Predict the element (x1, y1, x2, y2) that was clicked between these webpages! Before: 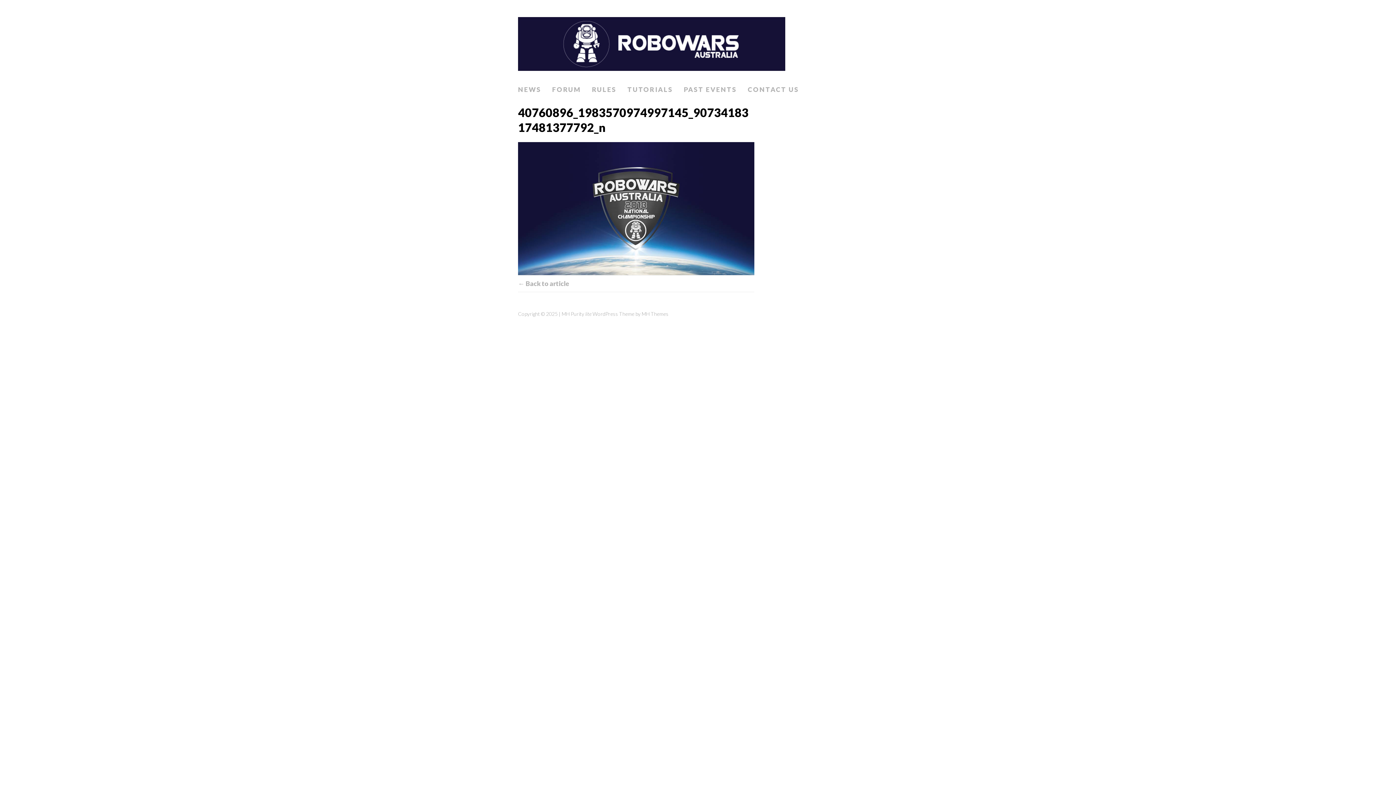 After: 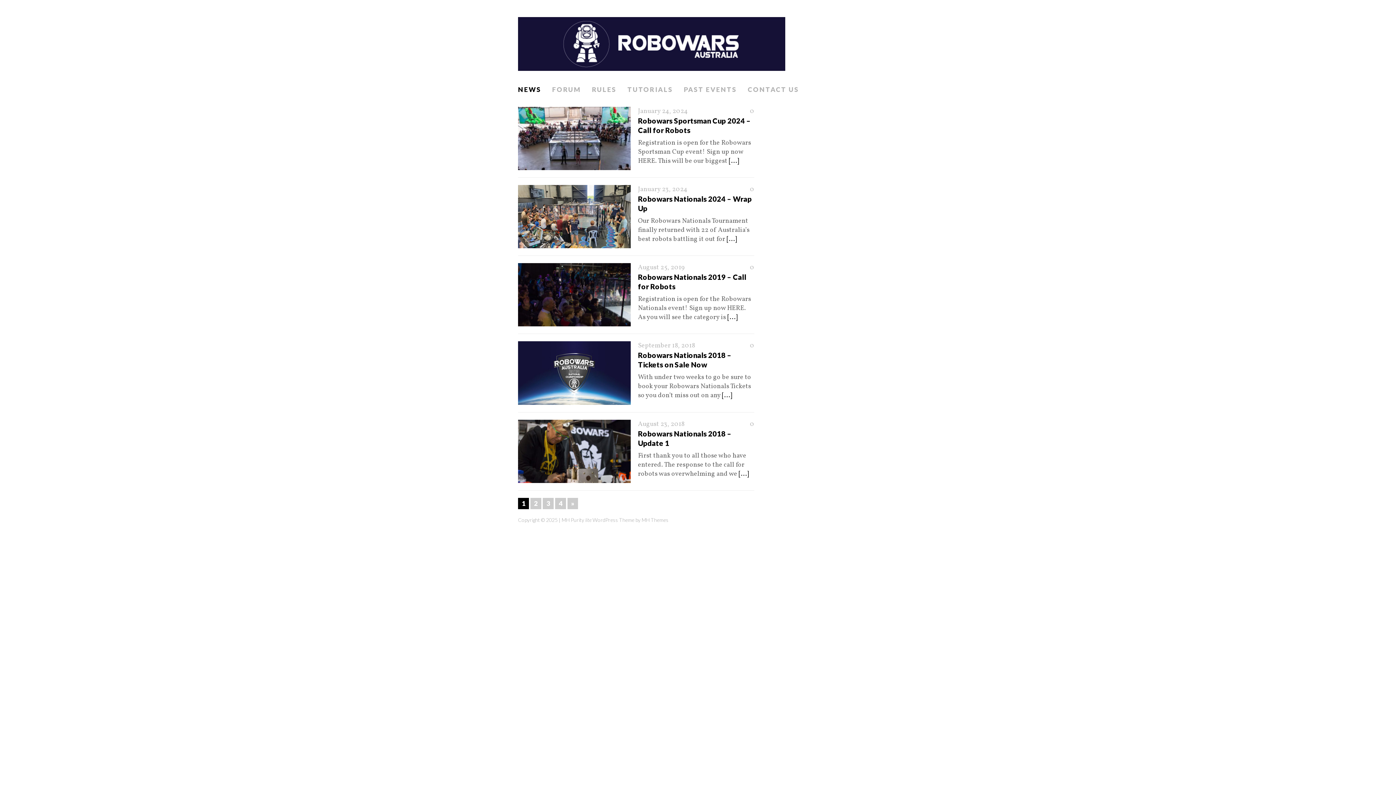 Action: label: CONTACT US bbox: (747, 81, 799, 97)